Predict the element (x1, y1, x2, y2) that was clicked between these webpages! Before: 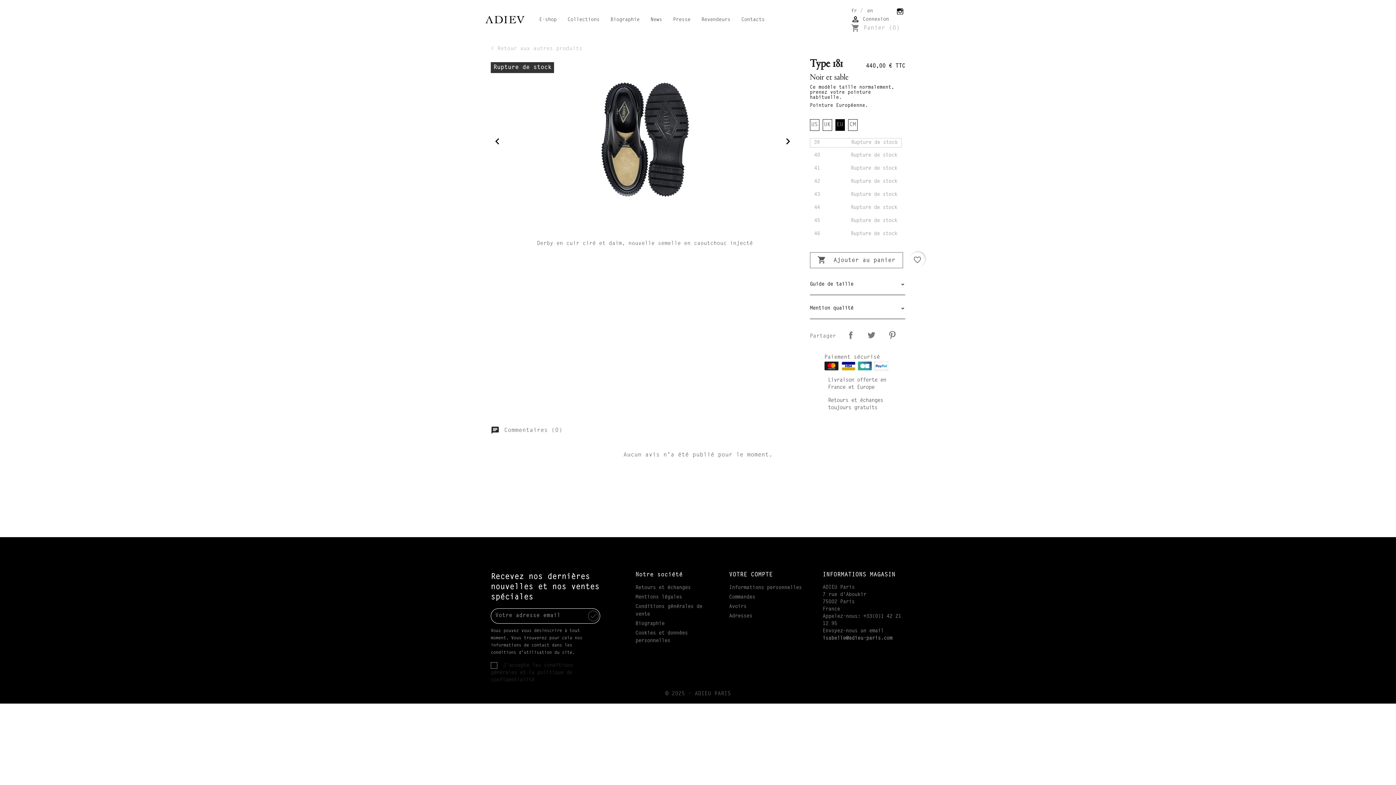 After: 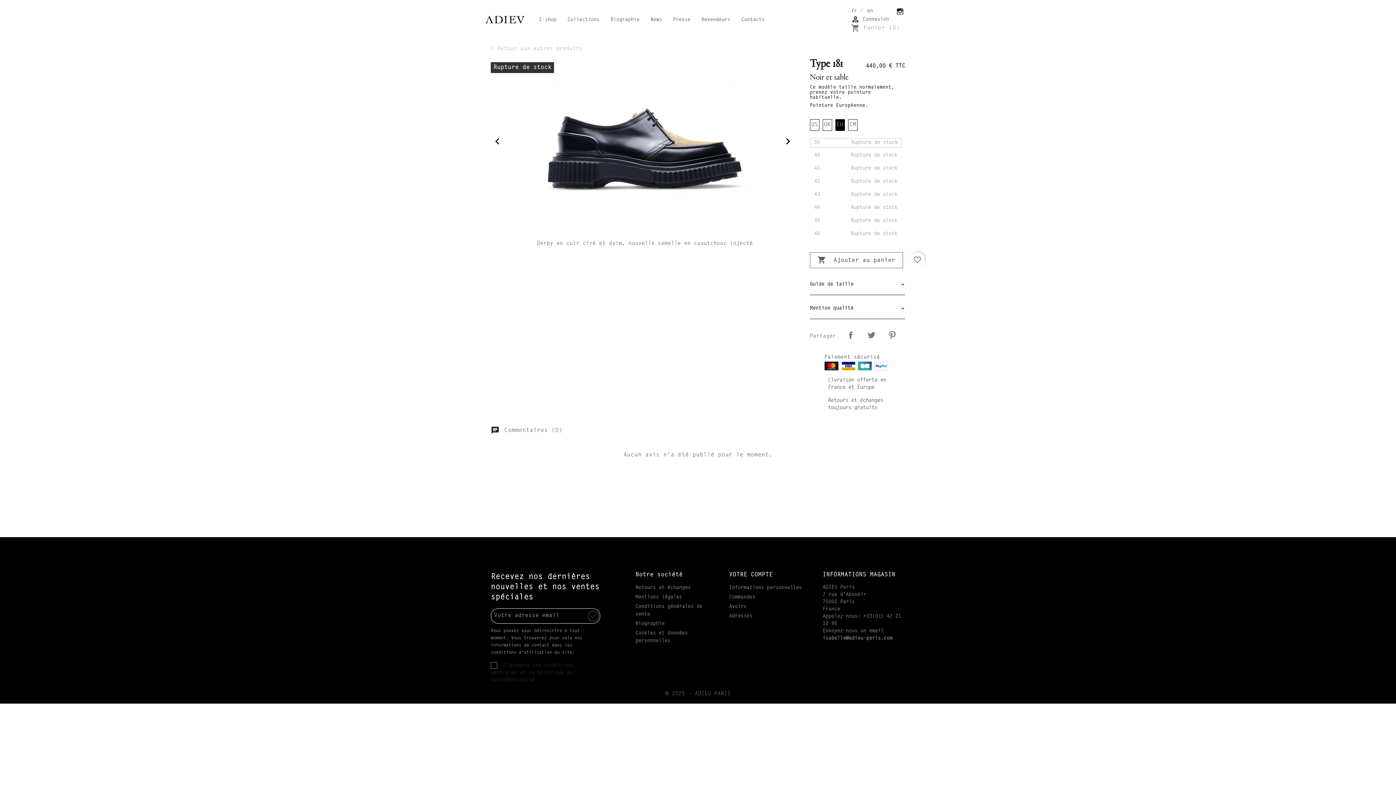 Action: bbox: (585, 610, 596, 621)